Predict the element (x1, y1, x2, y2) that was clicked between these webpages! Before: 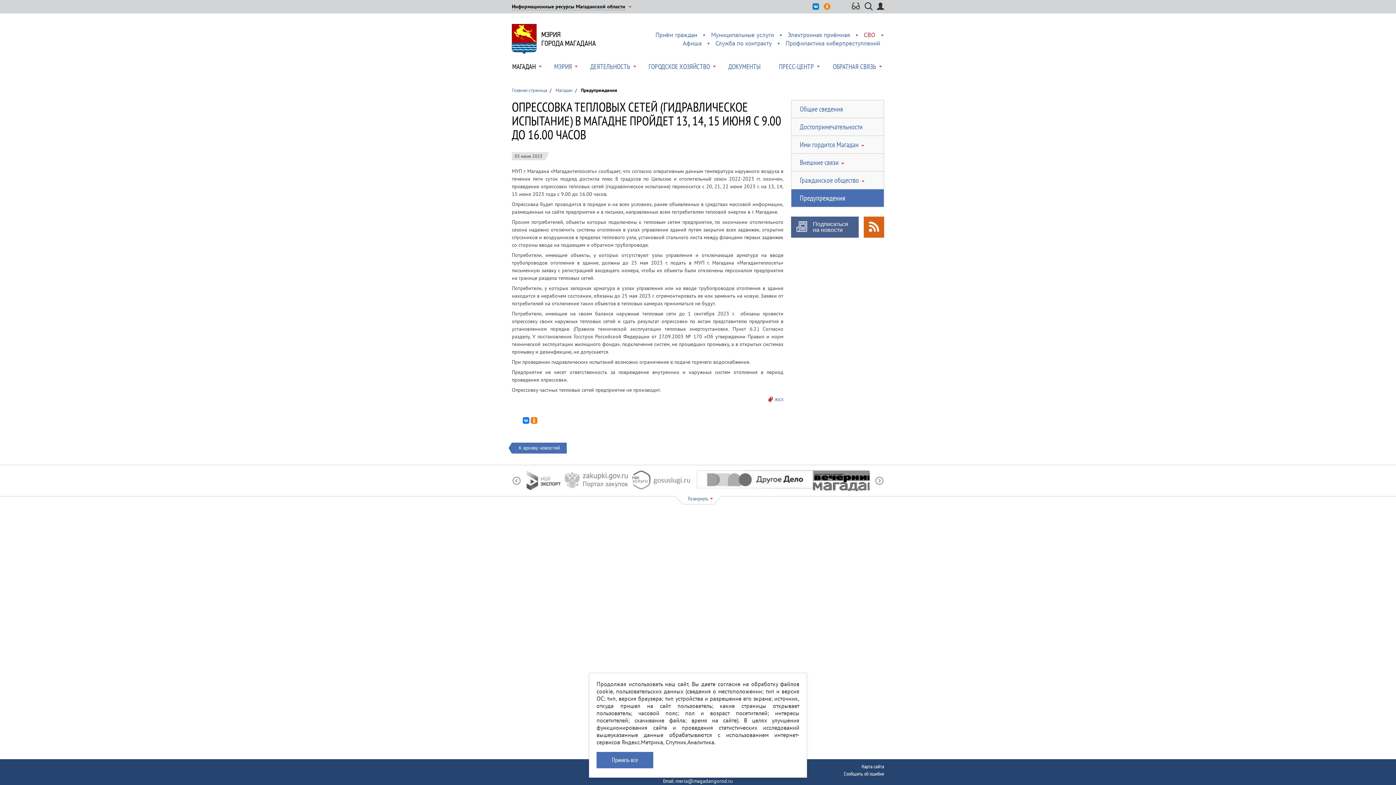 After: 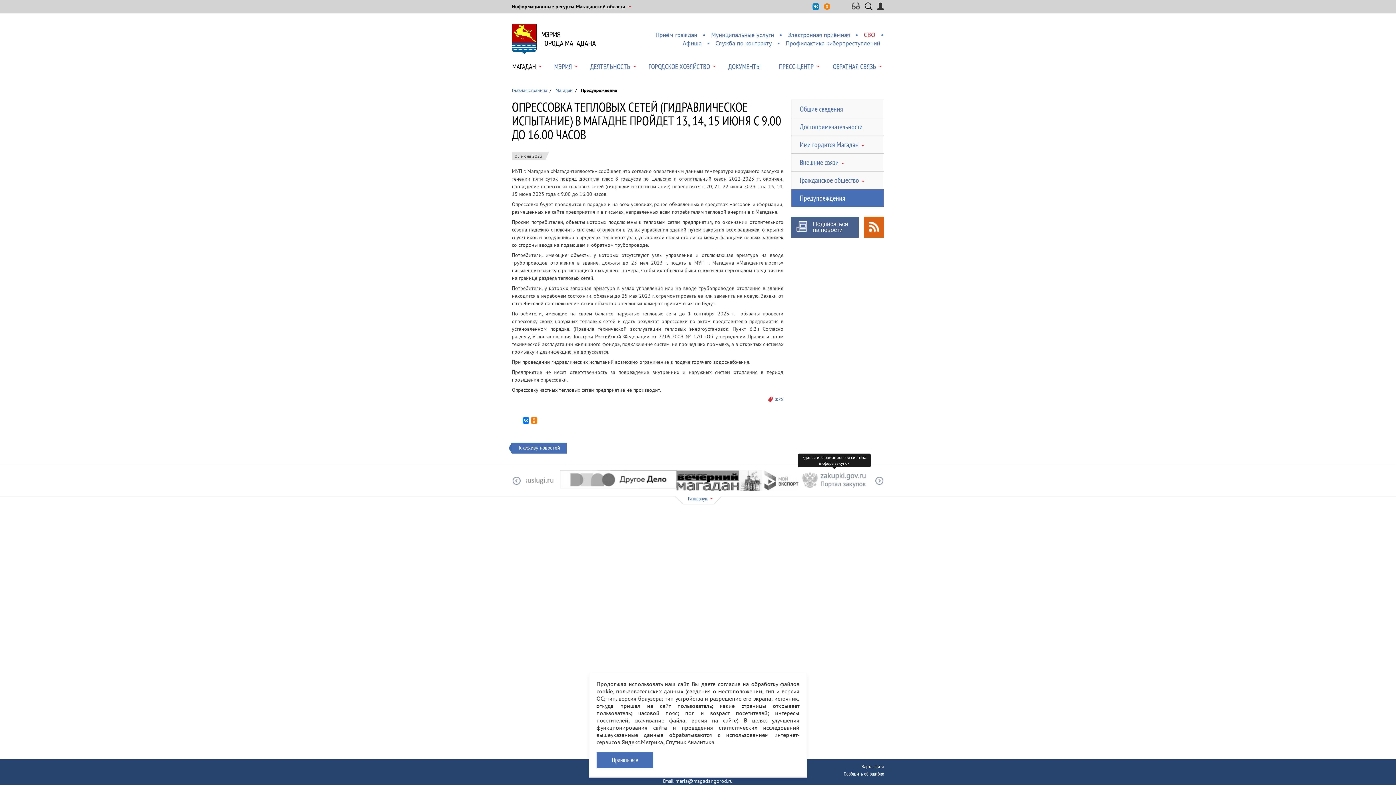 Action: bbox: (649, 470, 719, 490)